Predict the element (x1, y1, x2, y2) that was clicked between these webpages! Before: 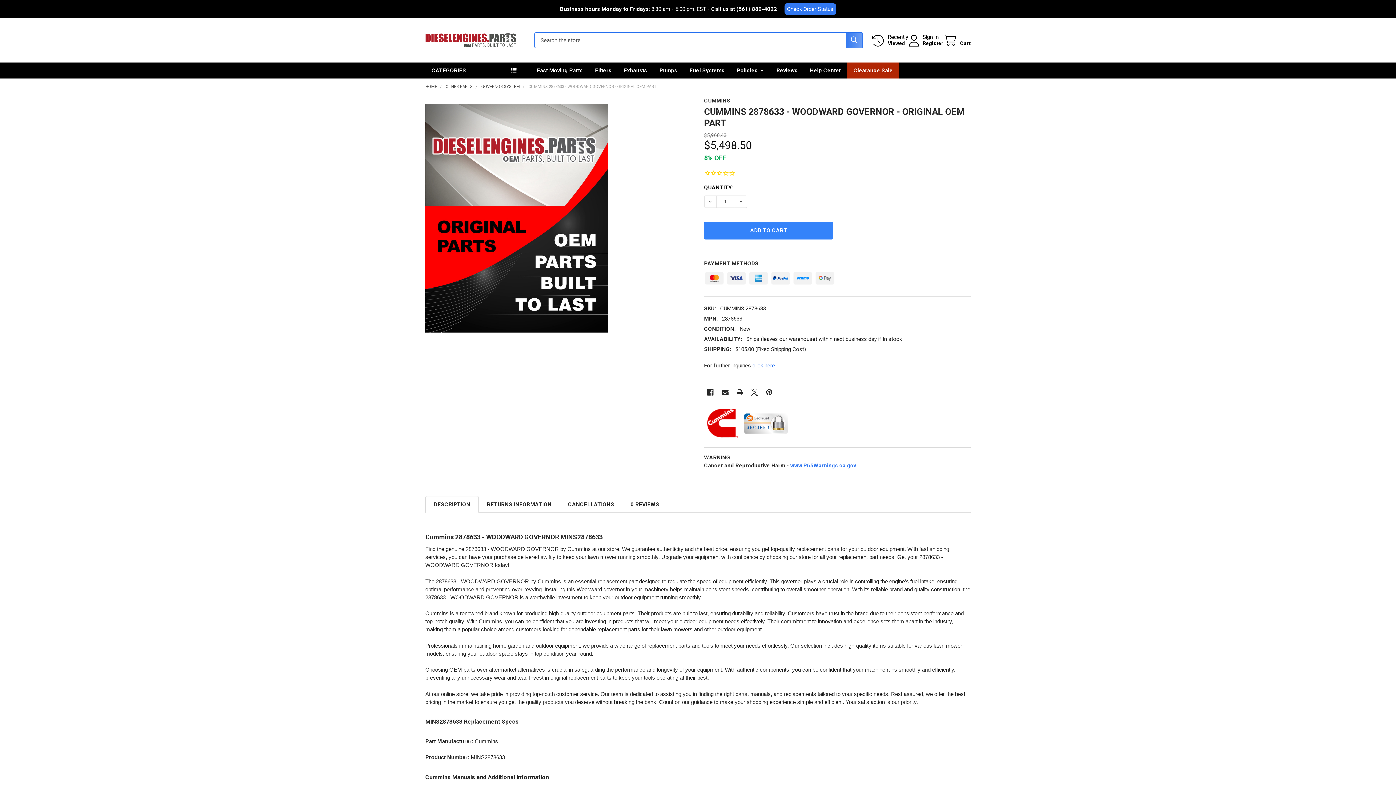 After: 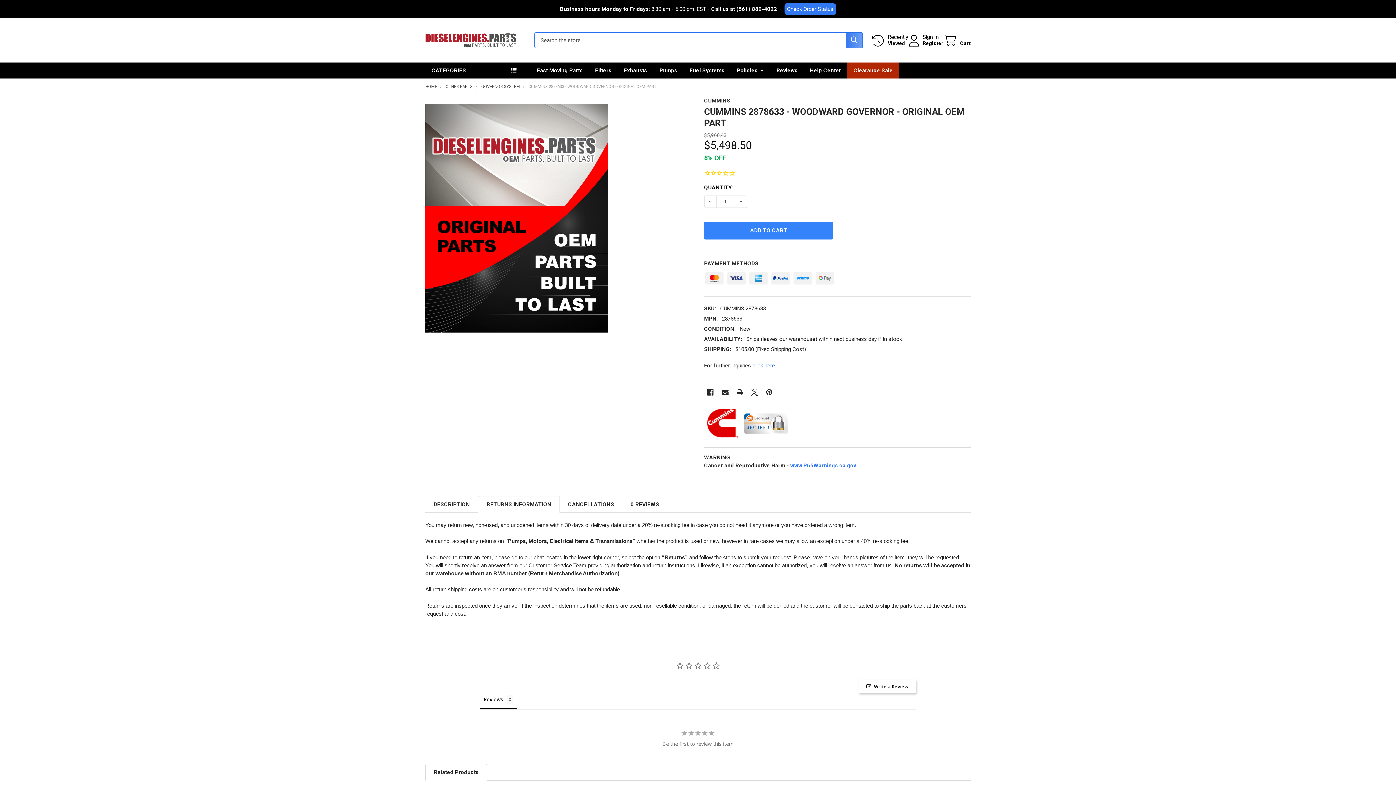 Action: label: RETURNS INFORMATION bbox: (478, 496, 560, 512)